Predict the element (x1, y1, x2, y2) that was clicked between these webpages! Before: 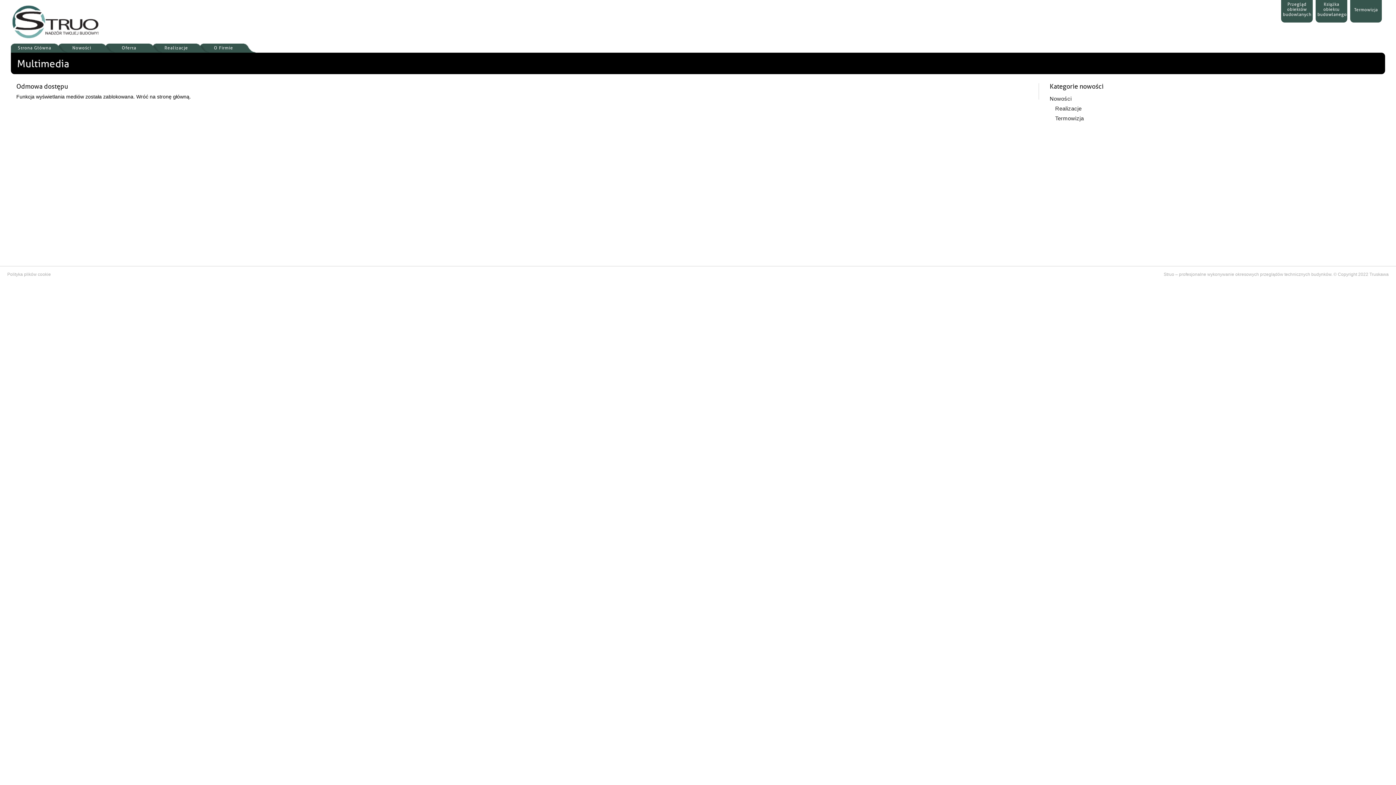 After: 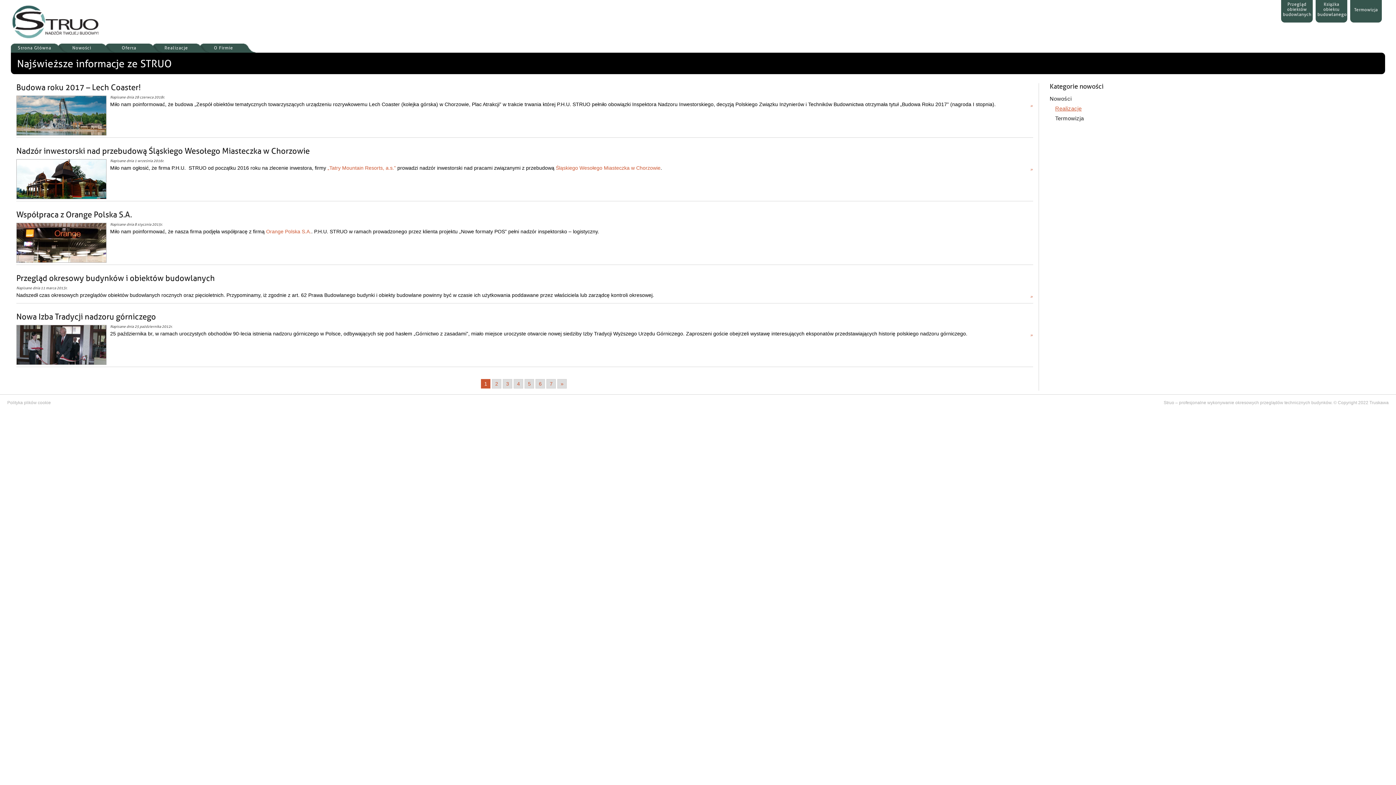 Action: label: Realizacje bbox: (1055, 103, 1385, 113)